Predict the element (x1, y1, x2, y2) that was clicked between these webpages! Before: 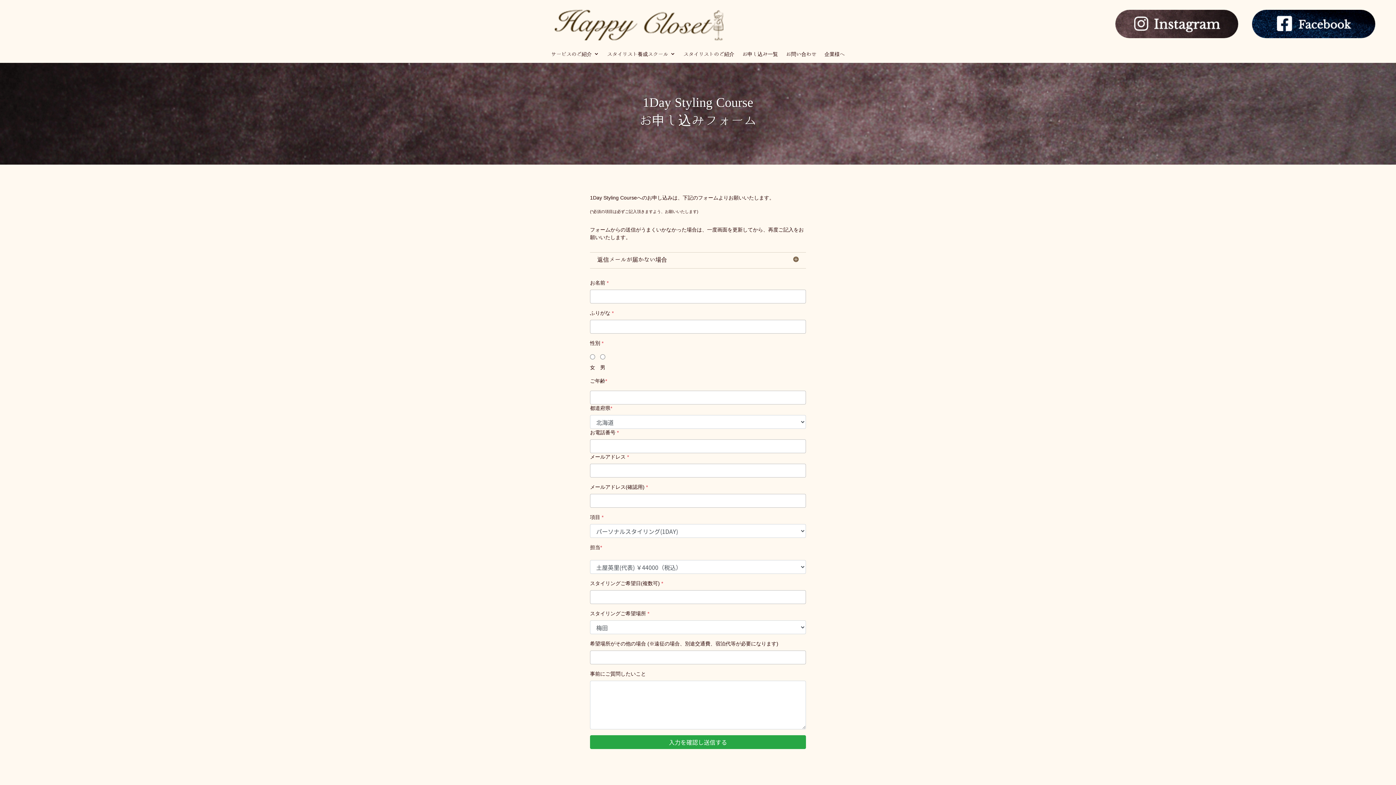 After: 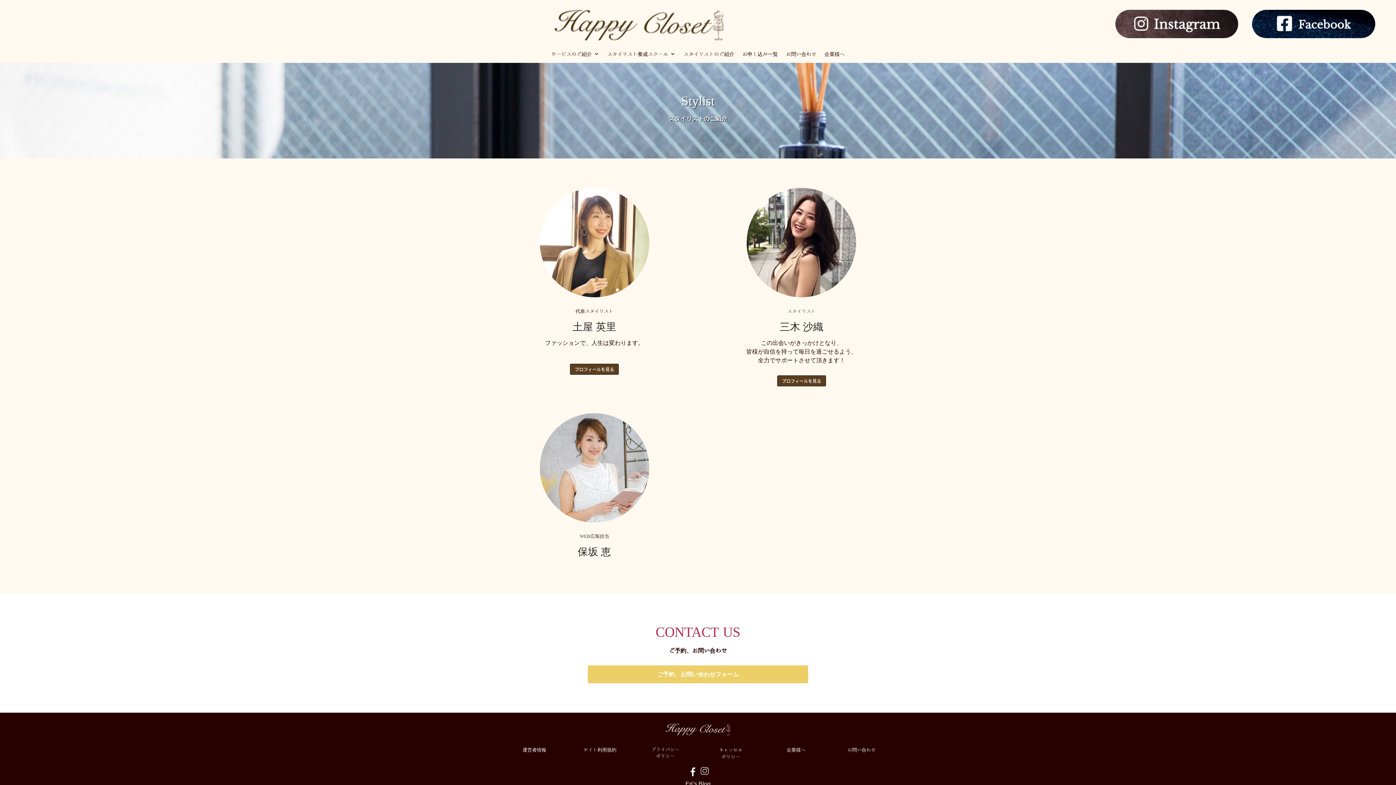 Action: label: スタイリストのご紹介 bbox: (683, 51, 734, 59)